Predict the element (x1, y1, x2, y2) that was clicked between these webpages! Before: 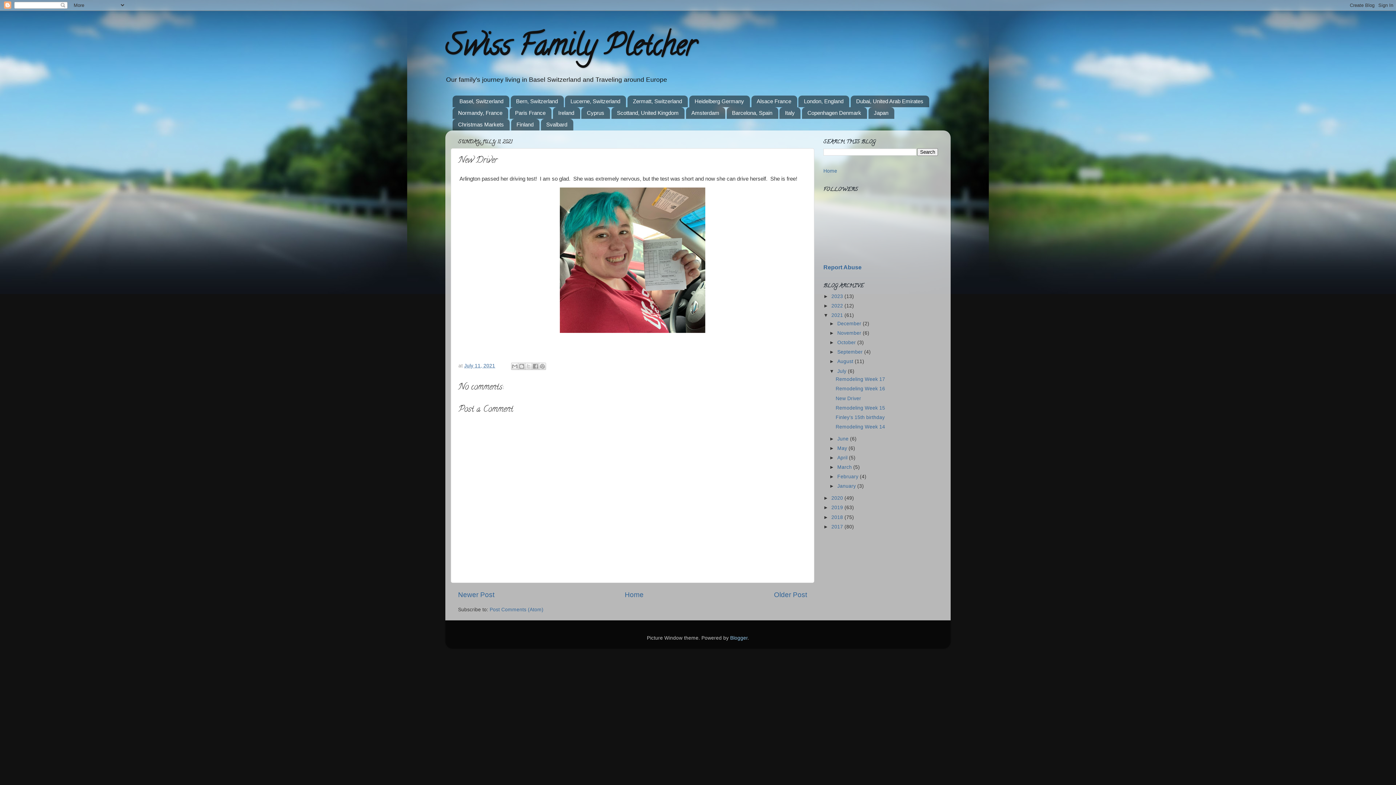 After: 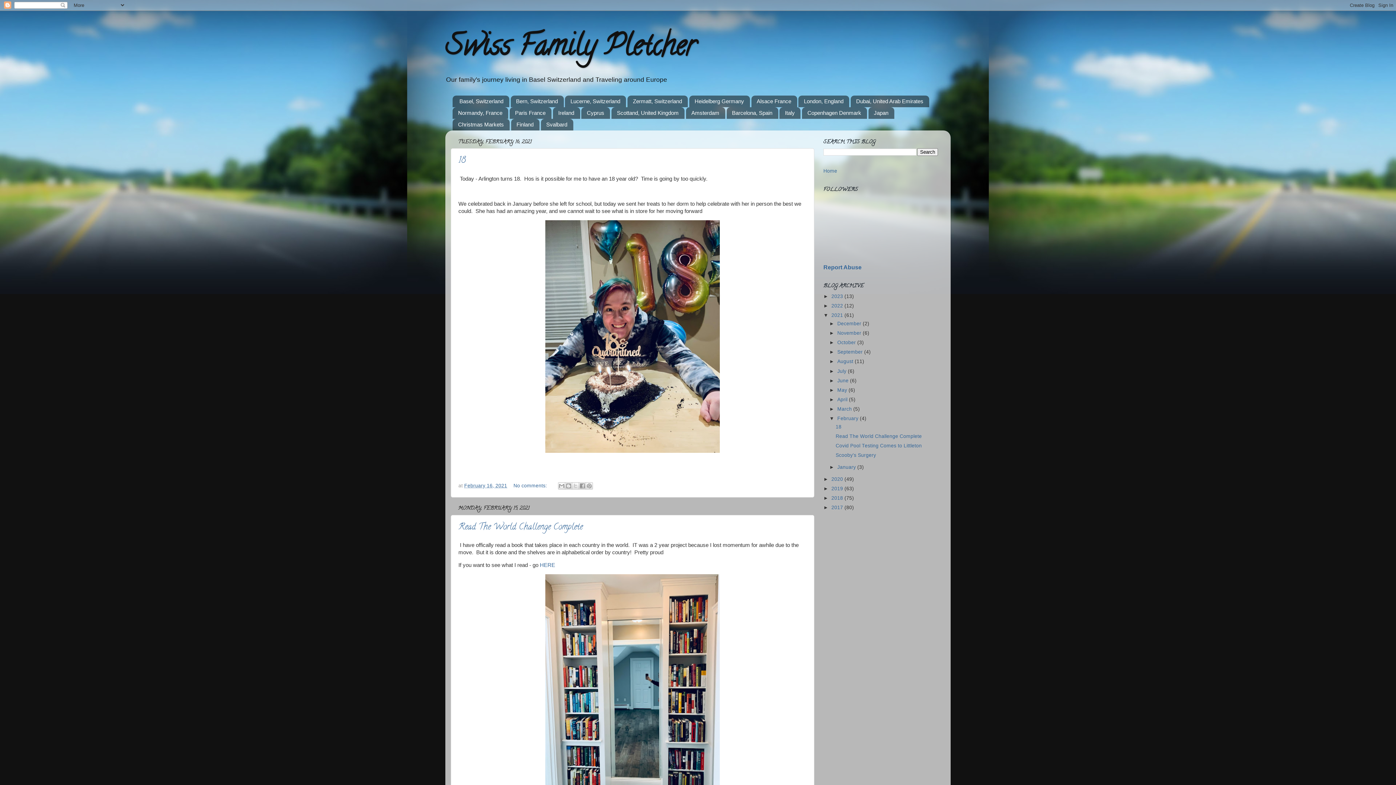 Action: bbox: (837, 474, 860, 479) label: February 